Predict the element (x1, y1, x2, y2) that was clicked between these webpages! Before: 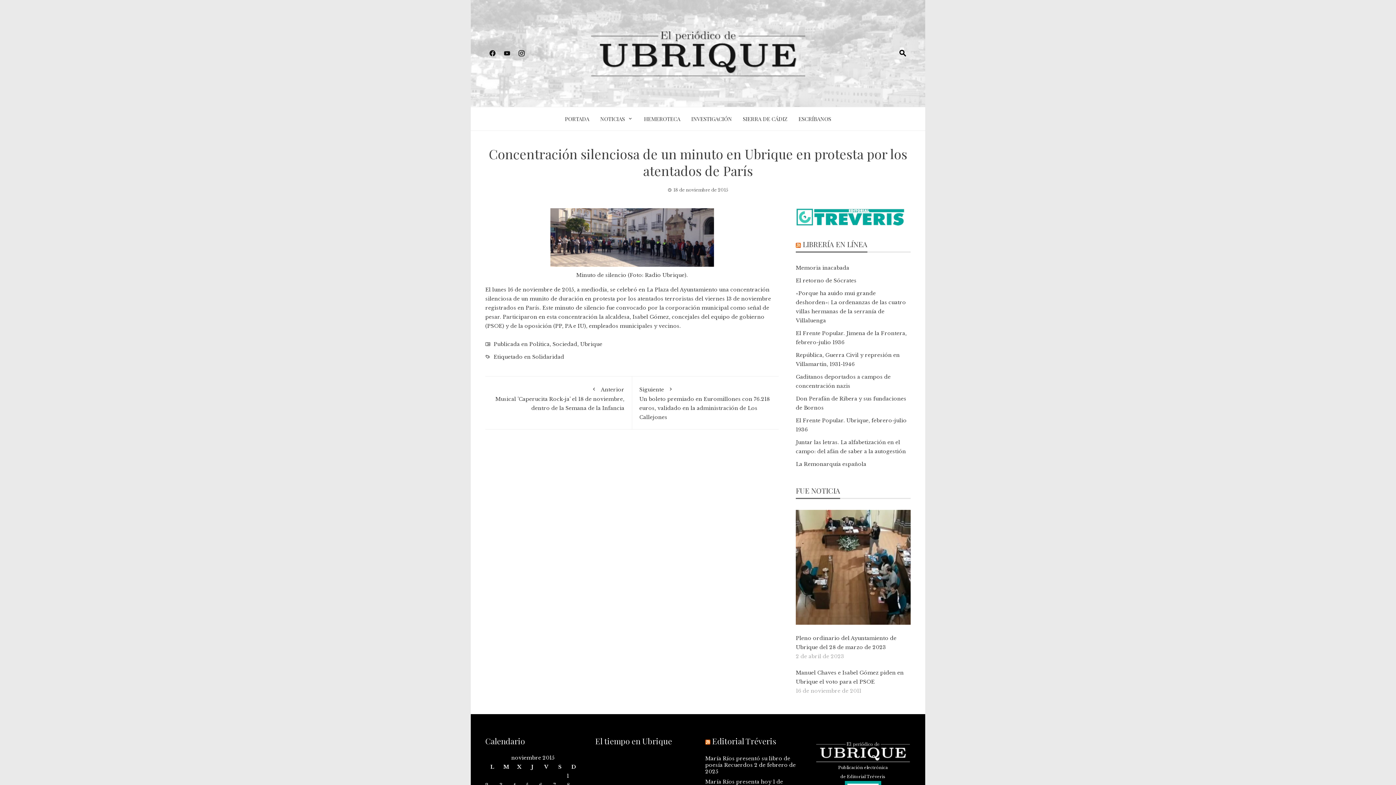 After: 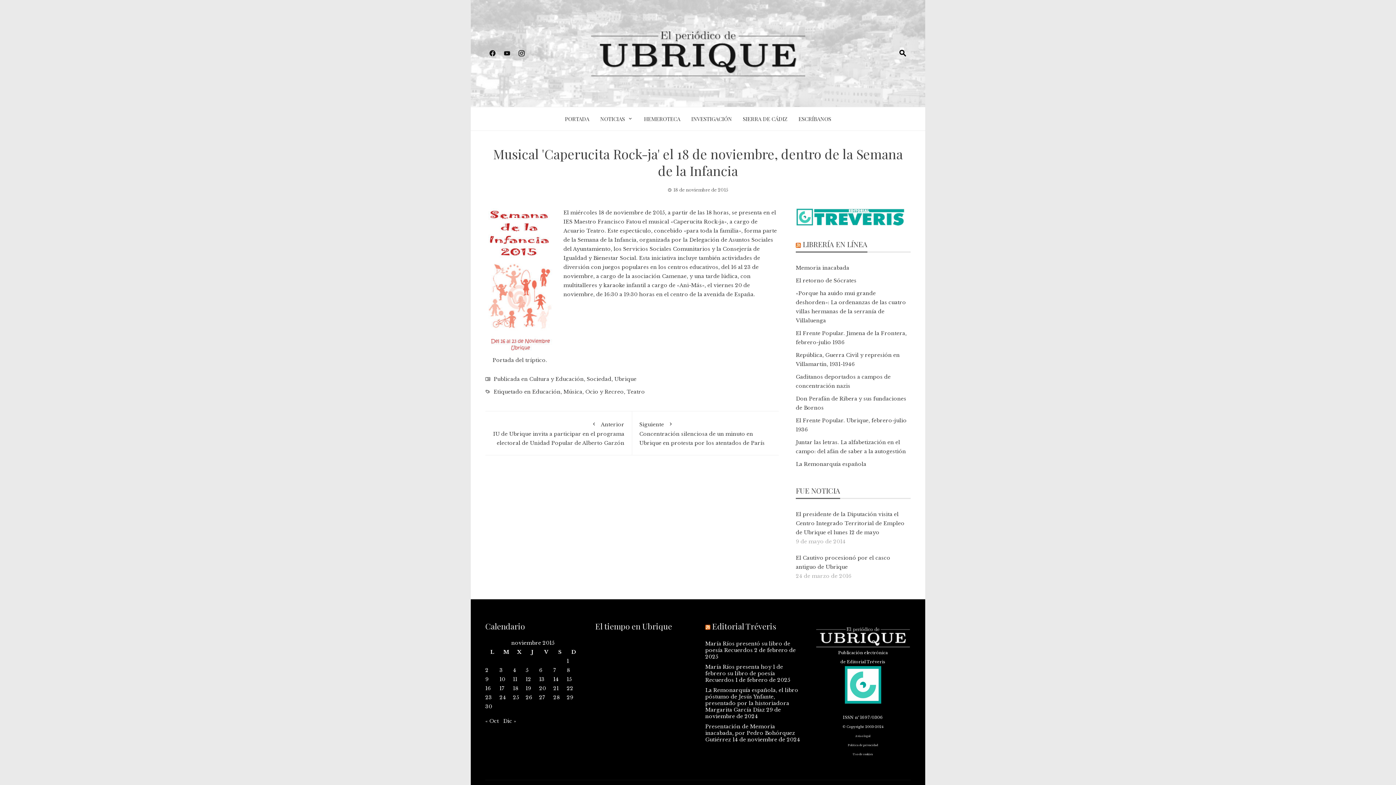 Action: label: Anterior
Musical 'Caperucita Rock-ja' el 18 de noviembre, dentro de la Semana de la Infancia bbox: (492, 384, 624, 411)